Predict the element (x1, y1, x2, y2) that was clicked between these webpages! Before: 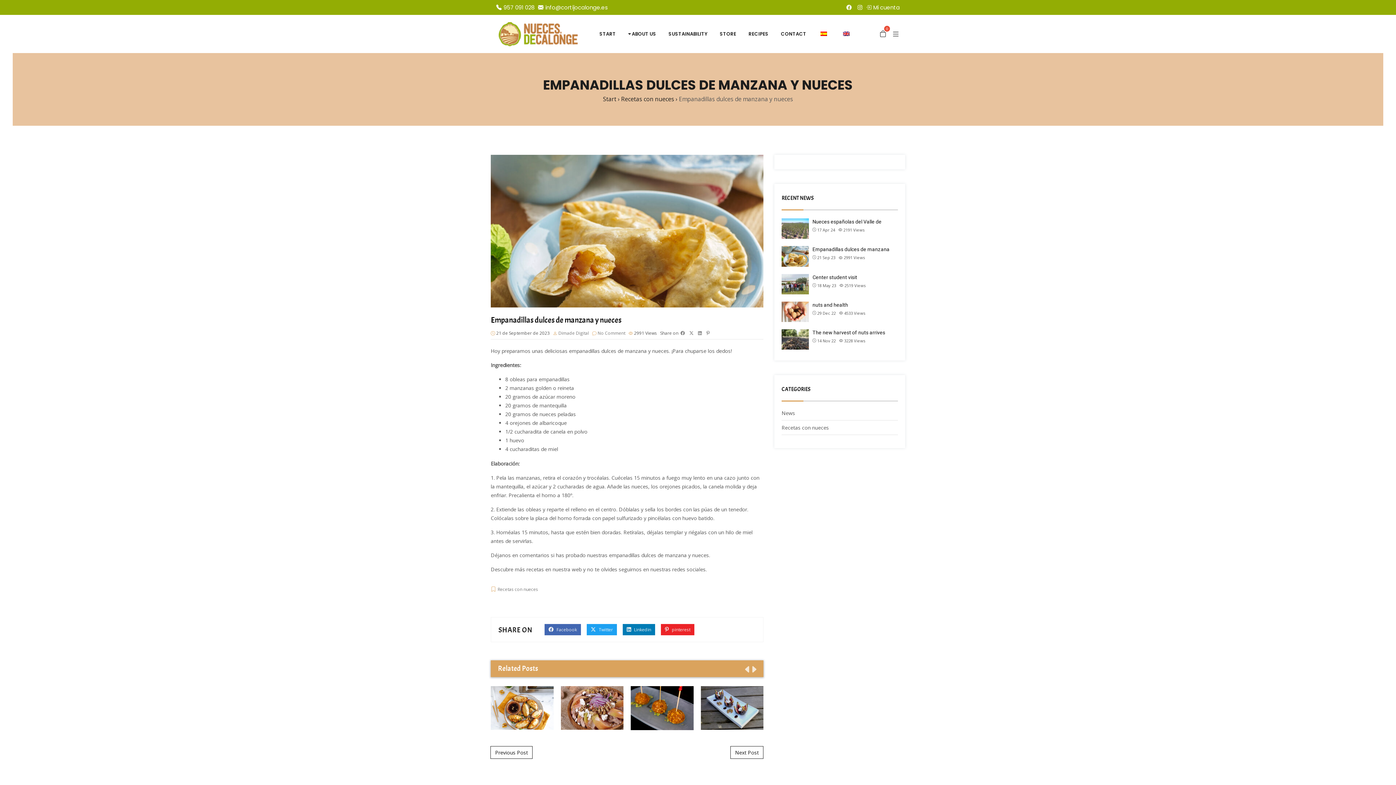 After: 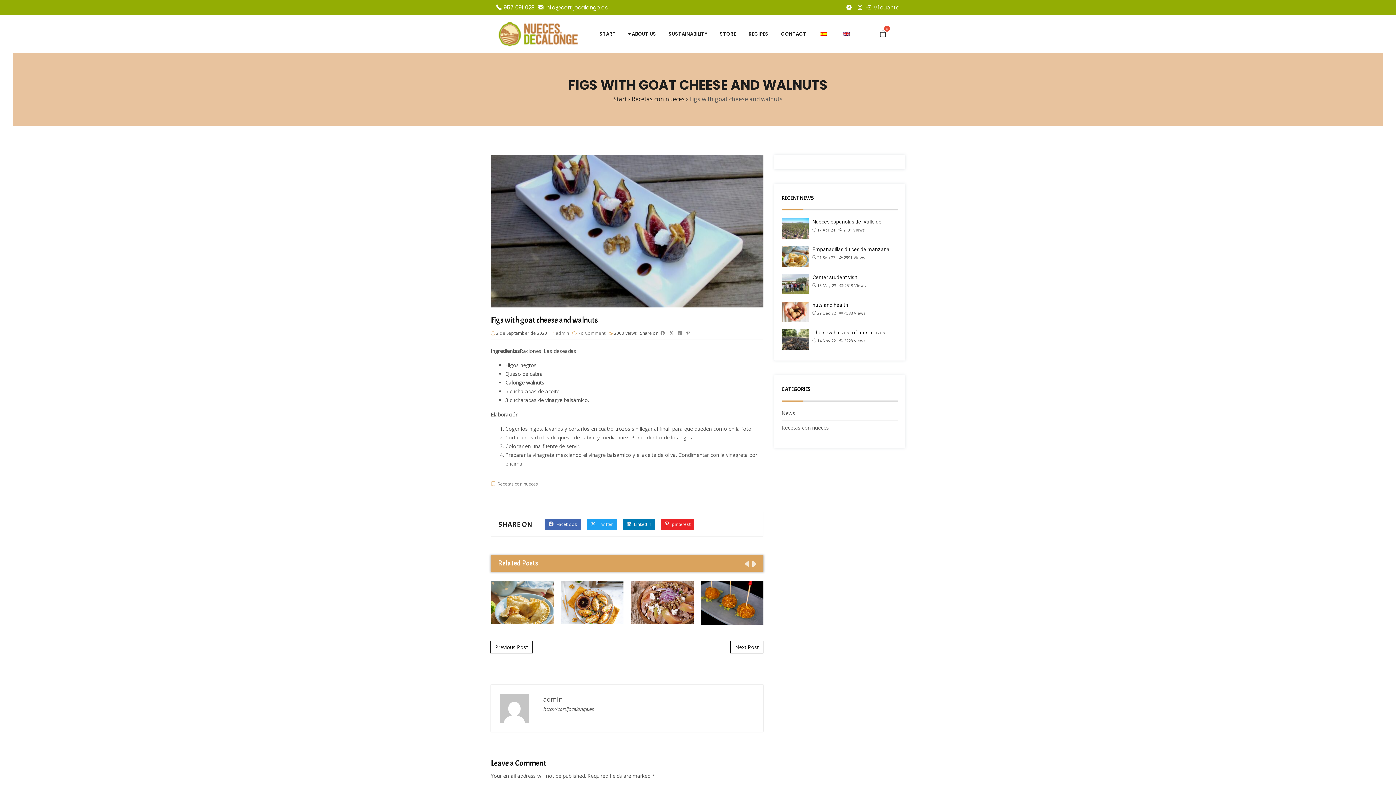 Action: bbox: (716, 698, 747, 718) label: Figs with goat cheese and walnuts